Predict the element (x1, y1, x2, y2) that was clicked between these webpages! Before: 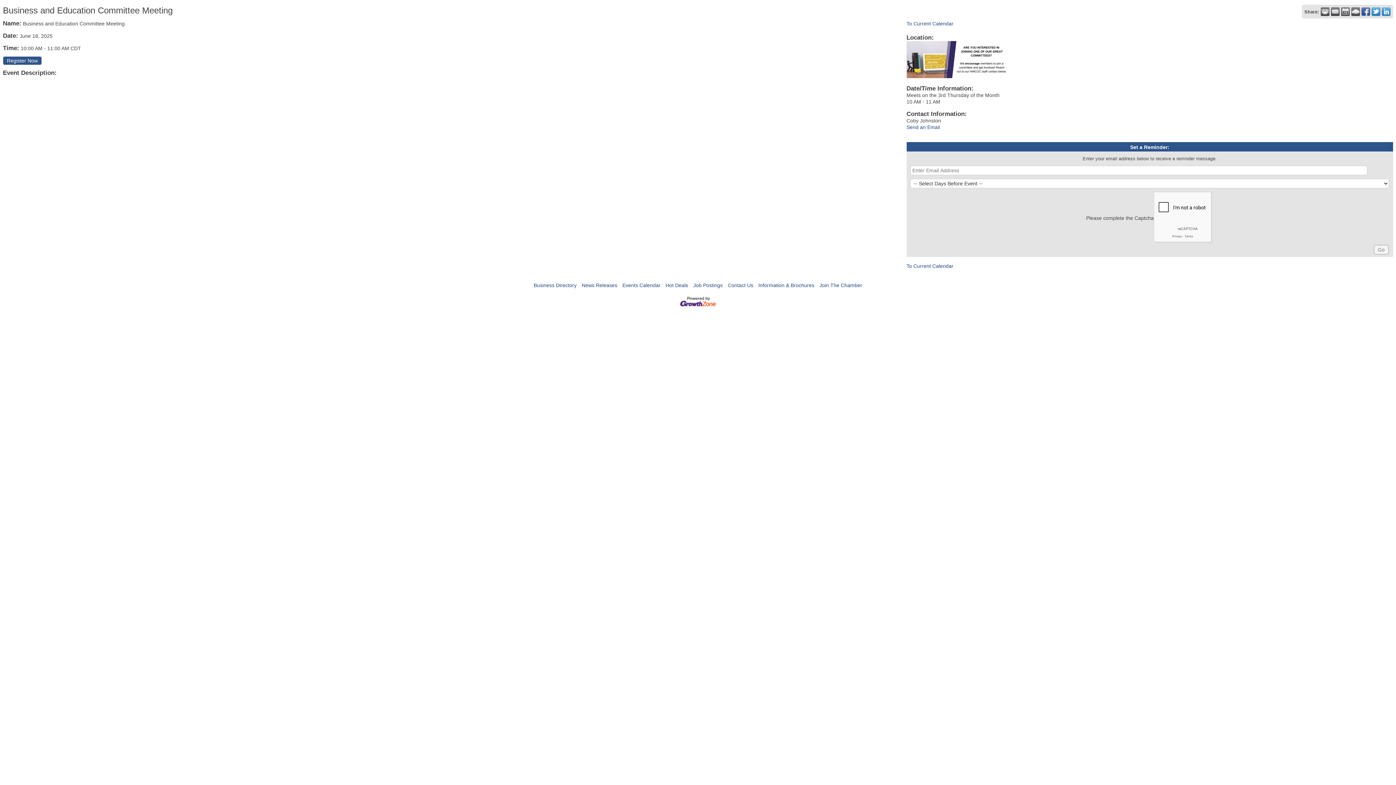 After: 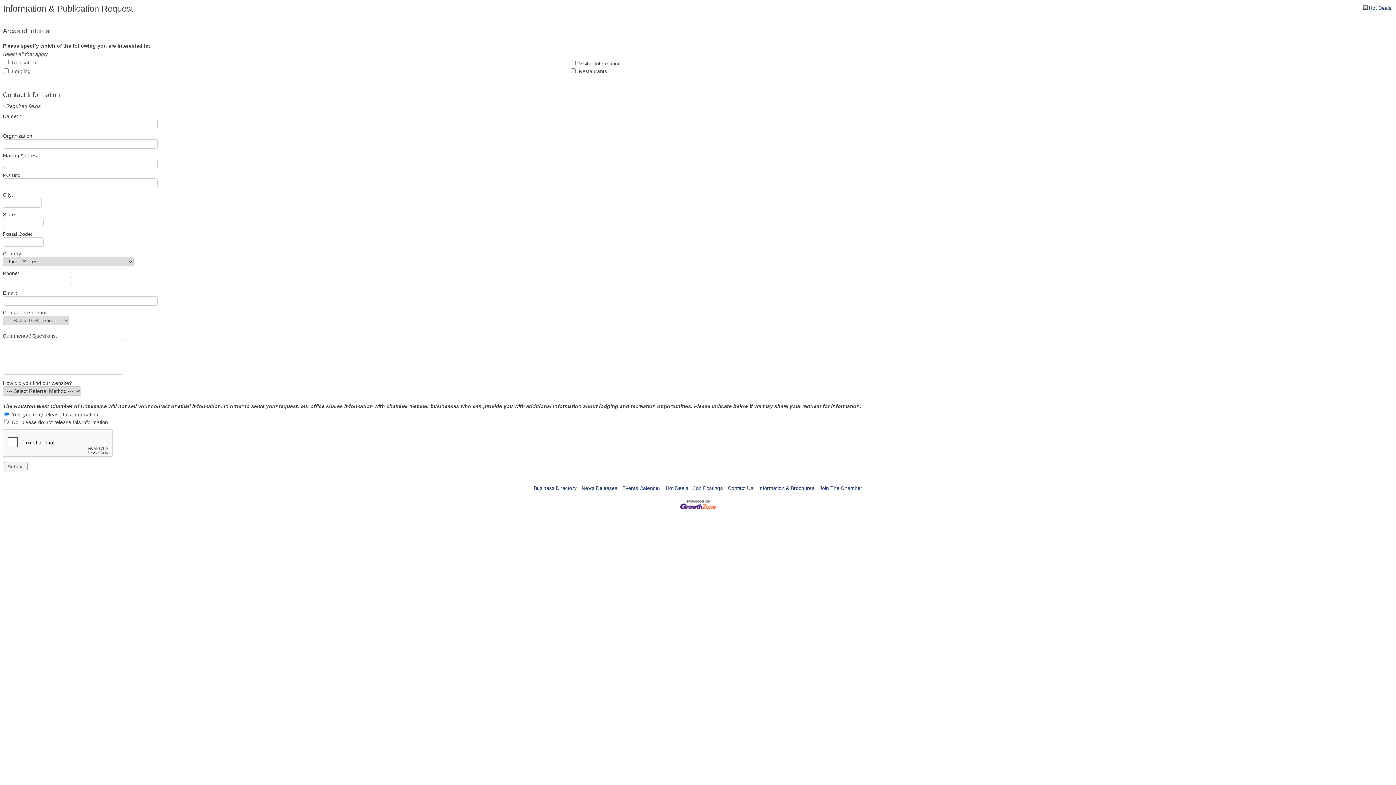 Action: label: Information & Brochures bbox: (758, 282, 814, 288)